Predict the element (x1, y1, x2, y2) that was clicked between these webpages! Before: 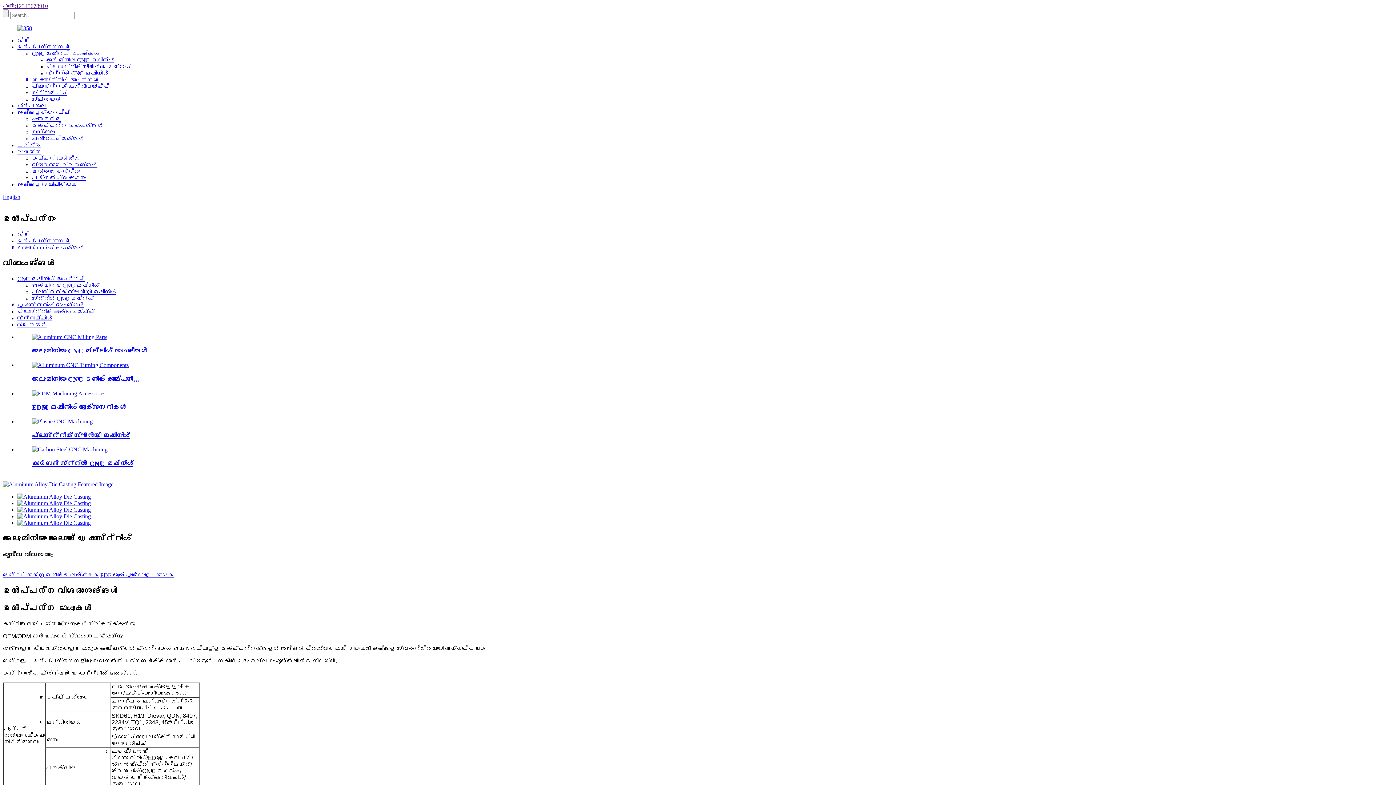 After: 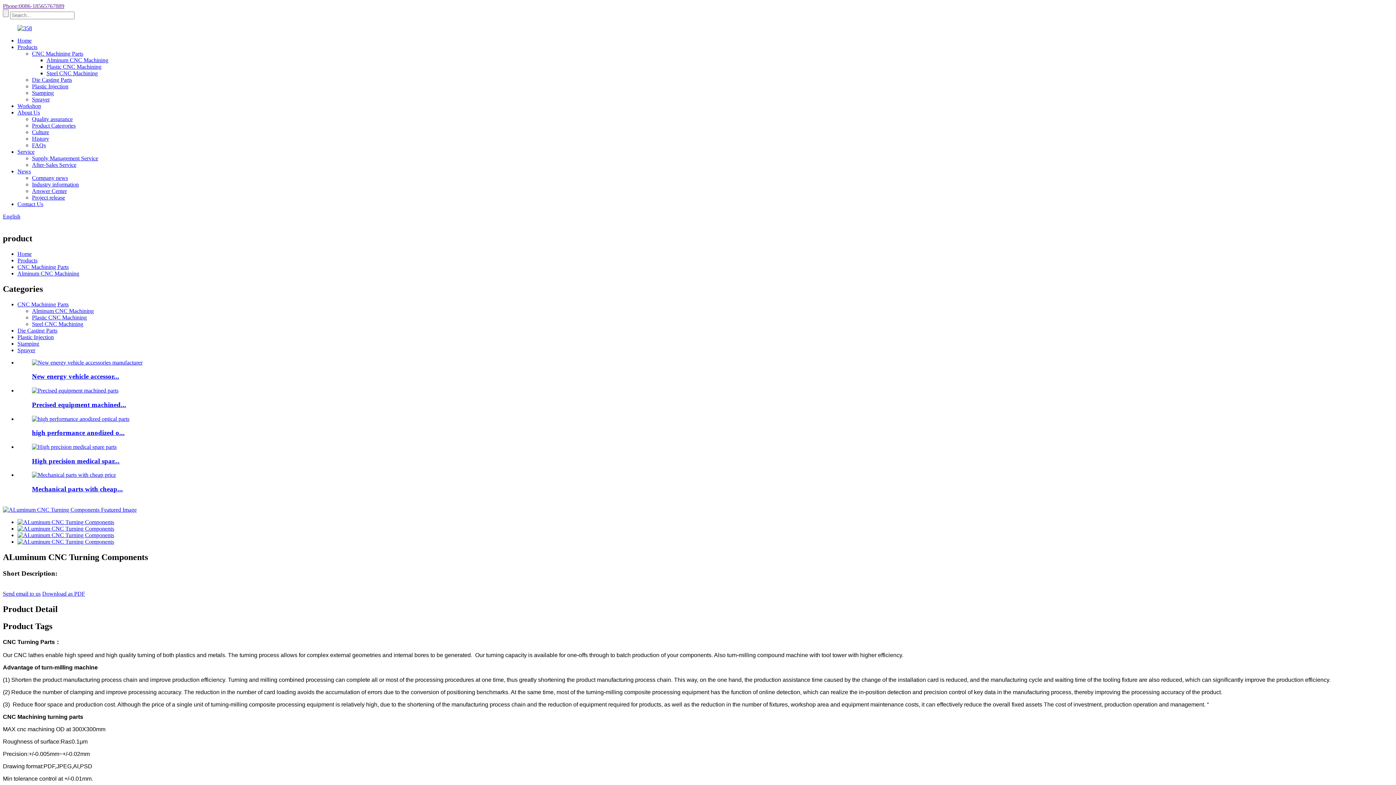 Action: bbox: (32, 362, 128, 368)